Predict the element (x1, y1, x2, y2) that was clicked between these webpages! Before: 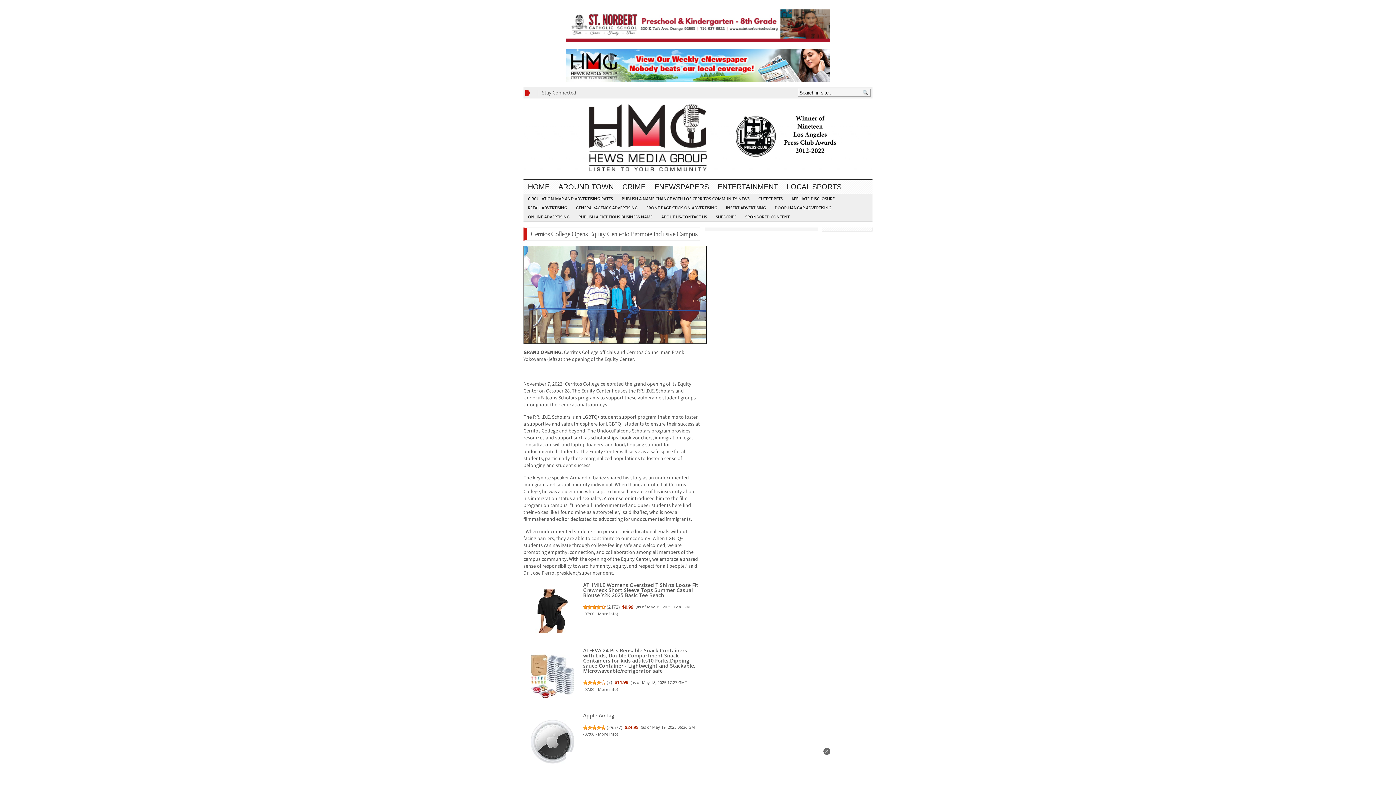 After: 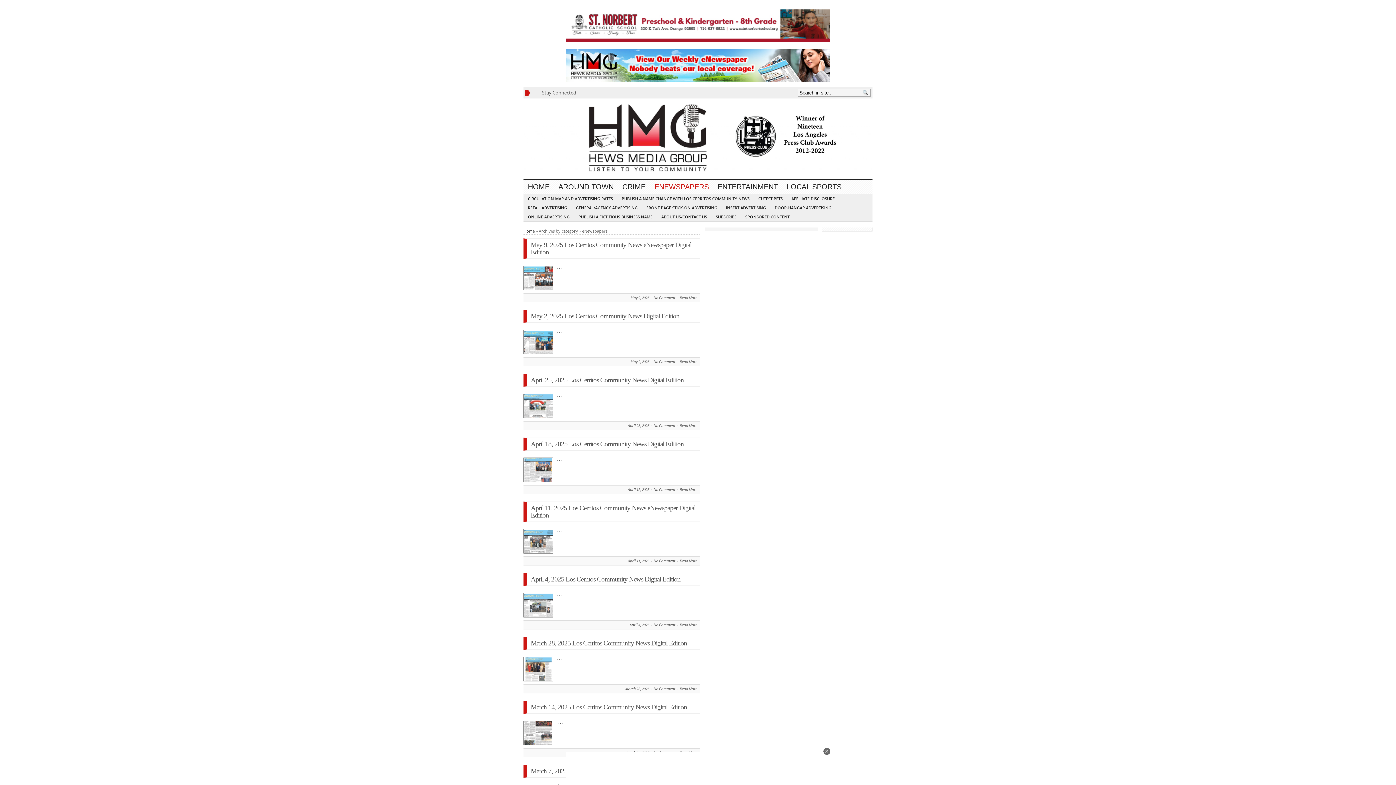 Action: label: ENEWSPAPERS bbox: (650, 180, 713, 193)